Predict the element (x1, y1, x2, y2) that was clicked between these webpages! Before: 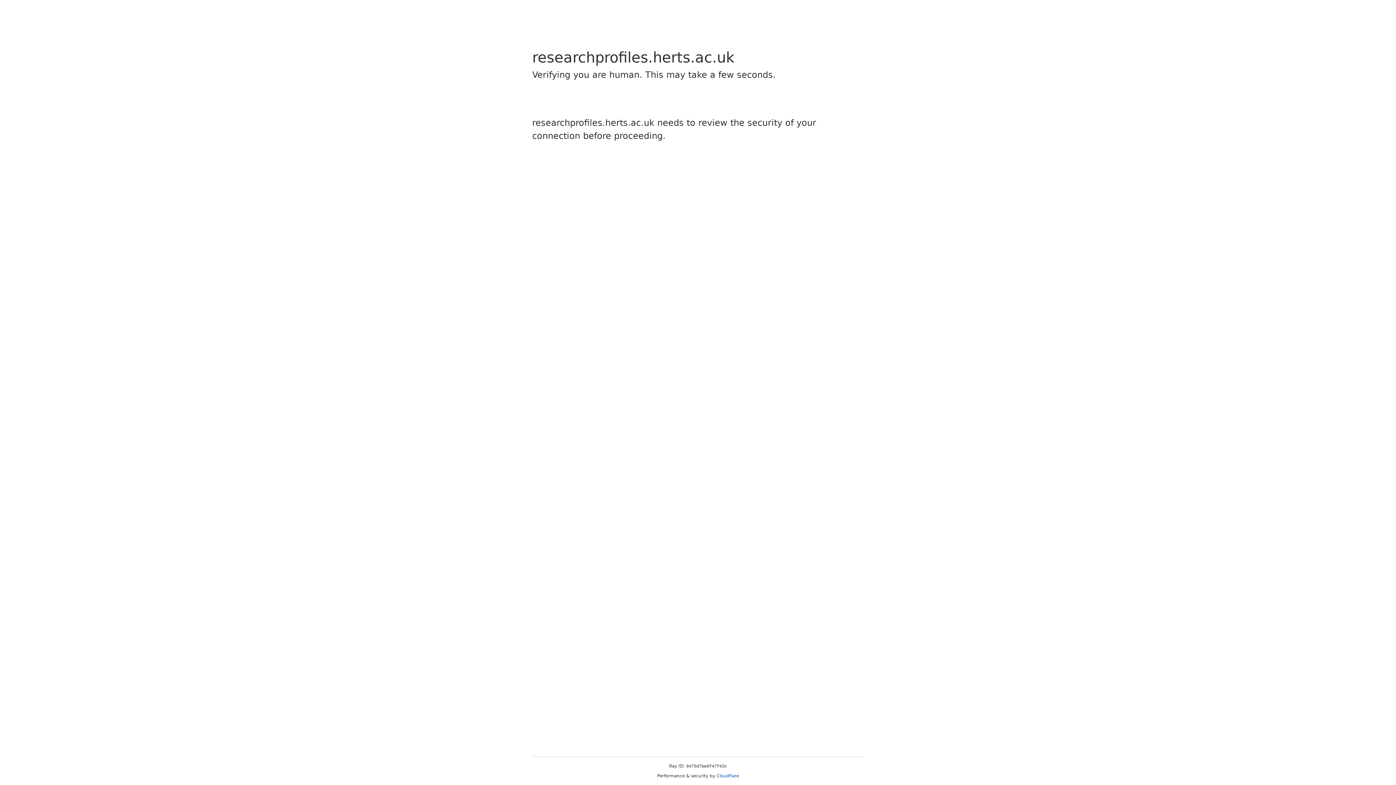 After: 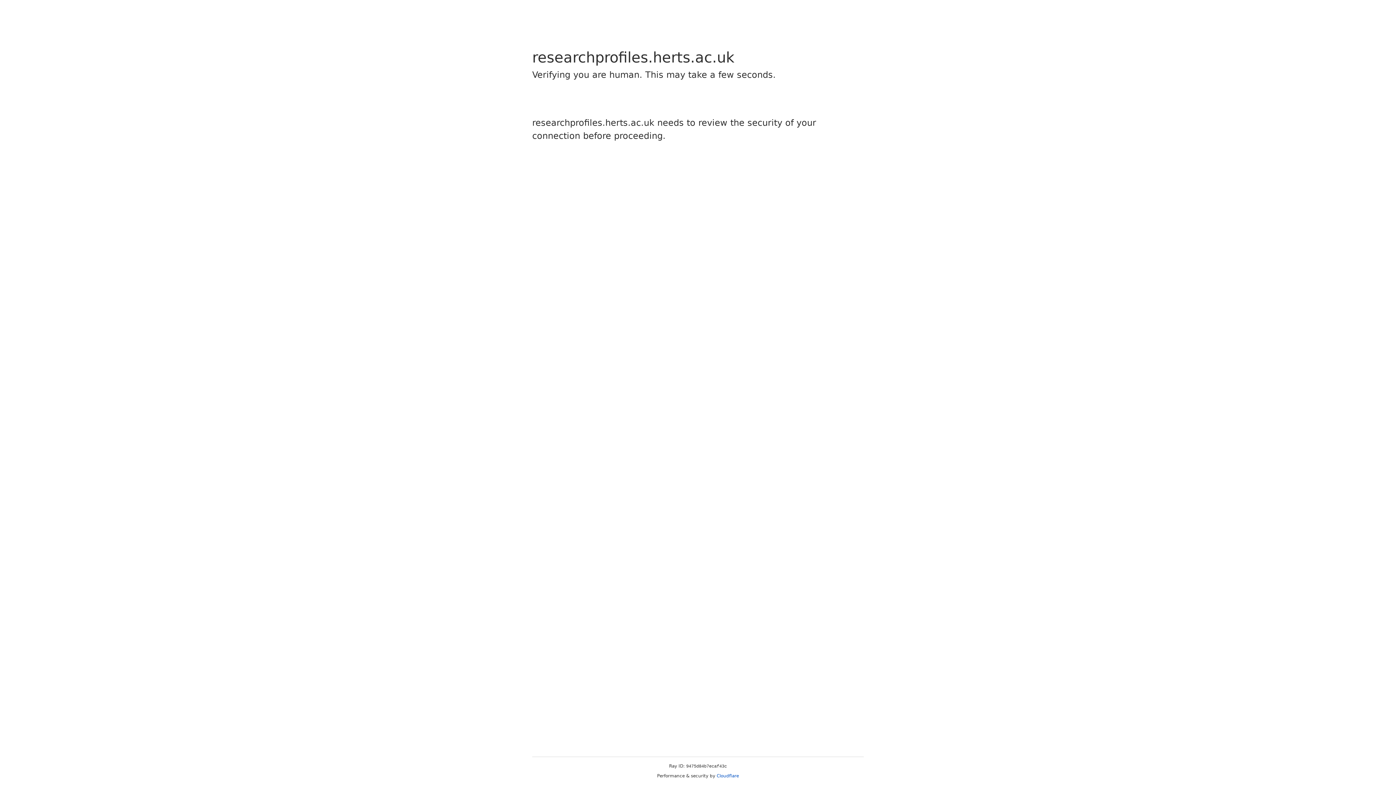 Action: label: Cloudflare bbox: (716, 773, 739, 778)